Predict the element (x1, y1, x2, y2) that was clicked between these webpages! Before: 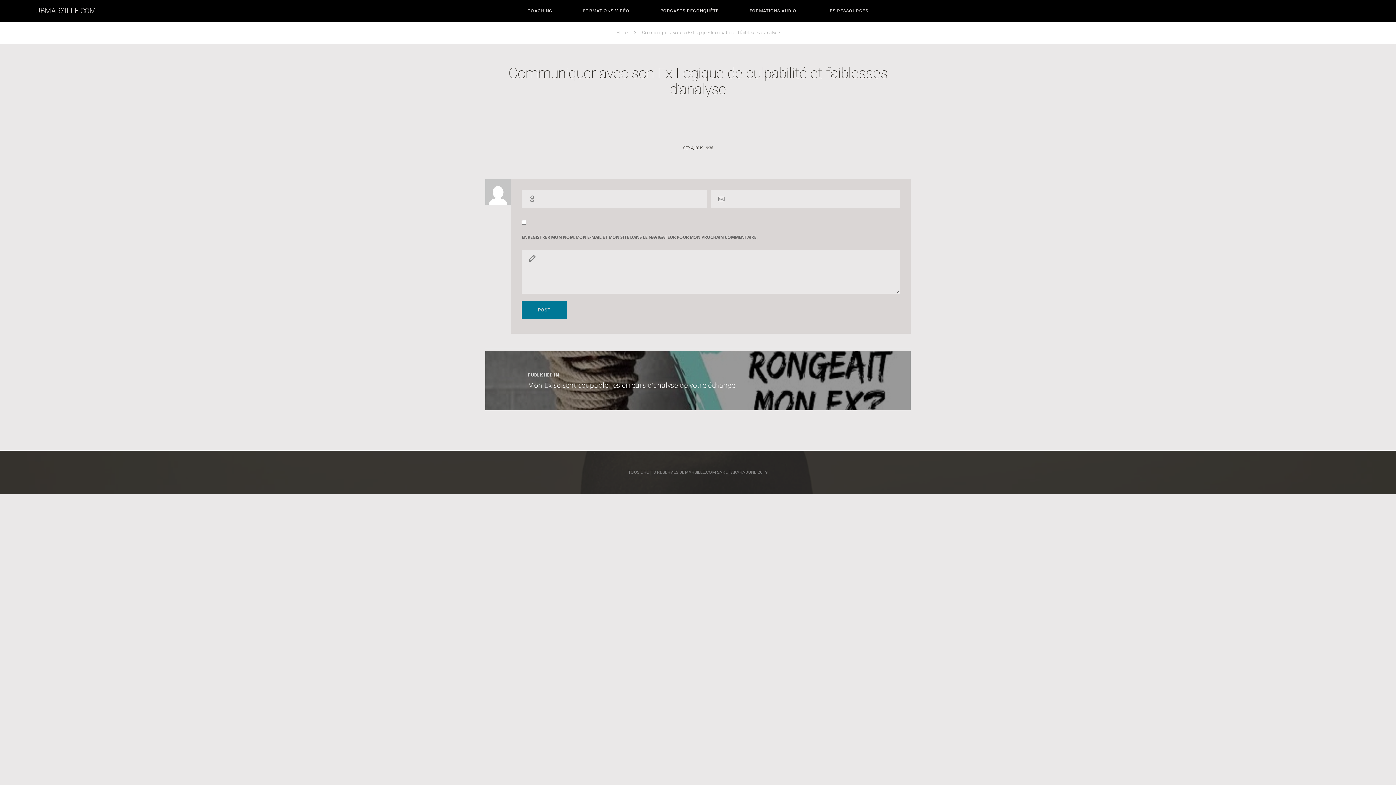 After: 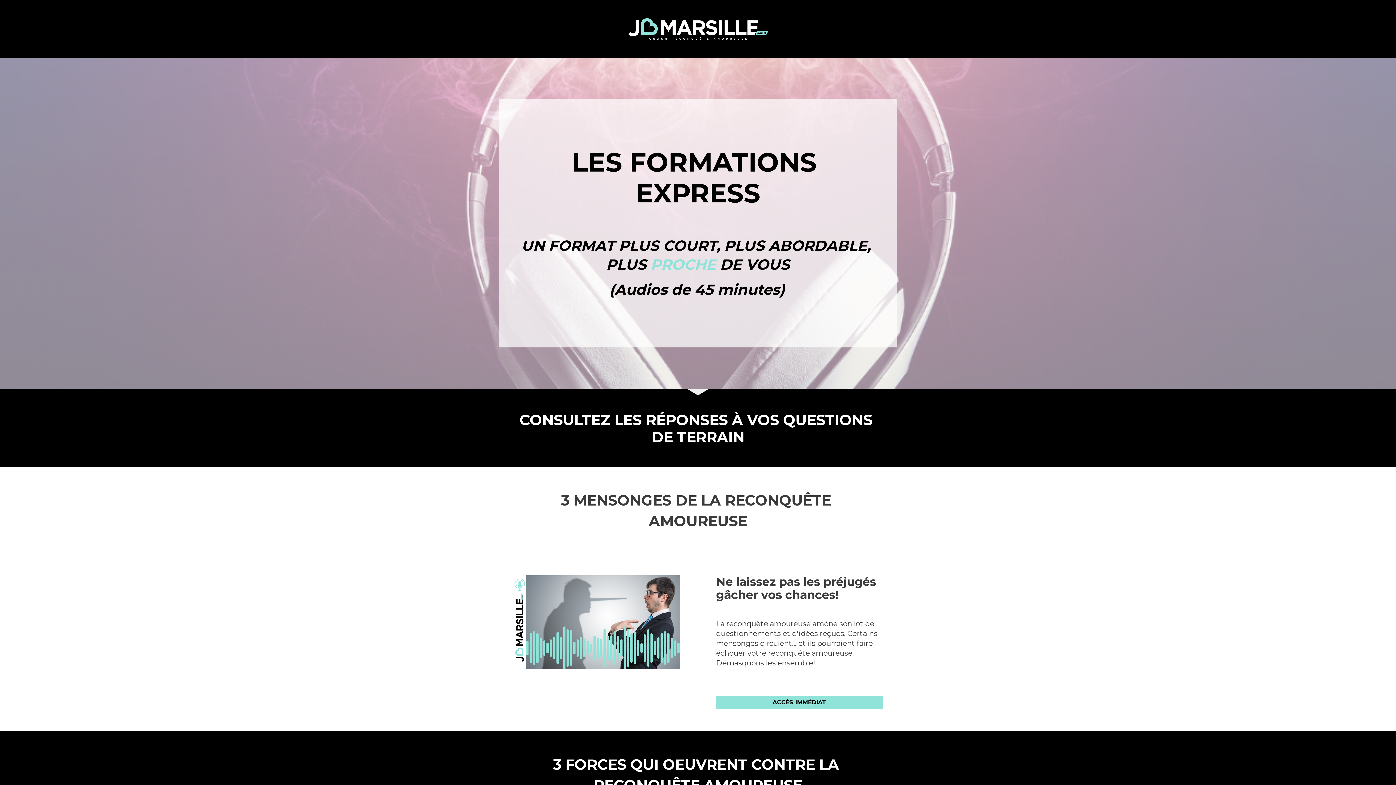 Action: bbox: (735, 0, 811, 21) label: FORMATIONS AUDIO